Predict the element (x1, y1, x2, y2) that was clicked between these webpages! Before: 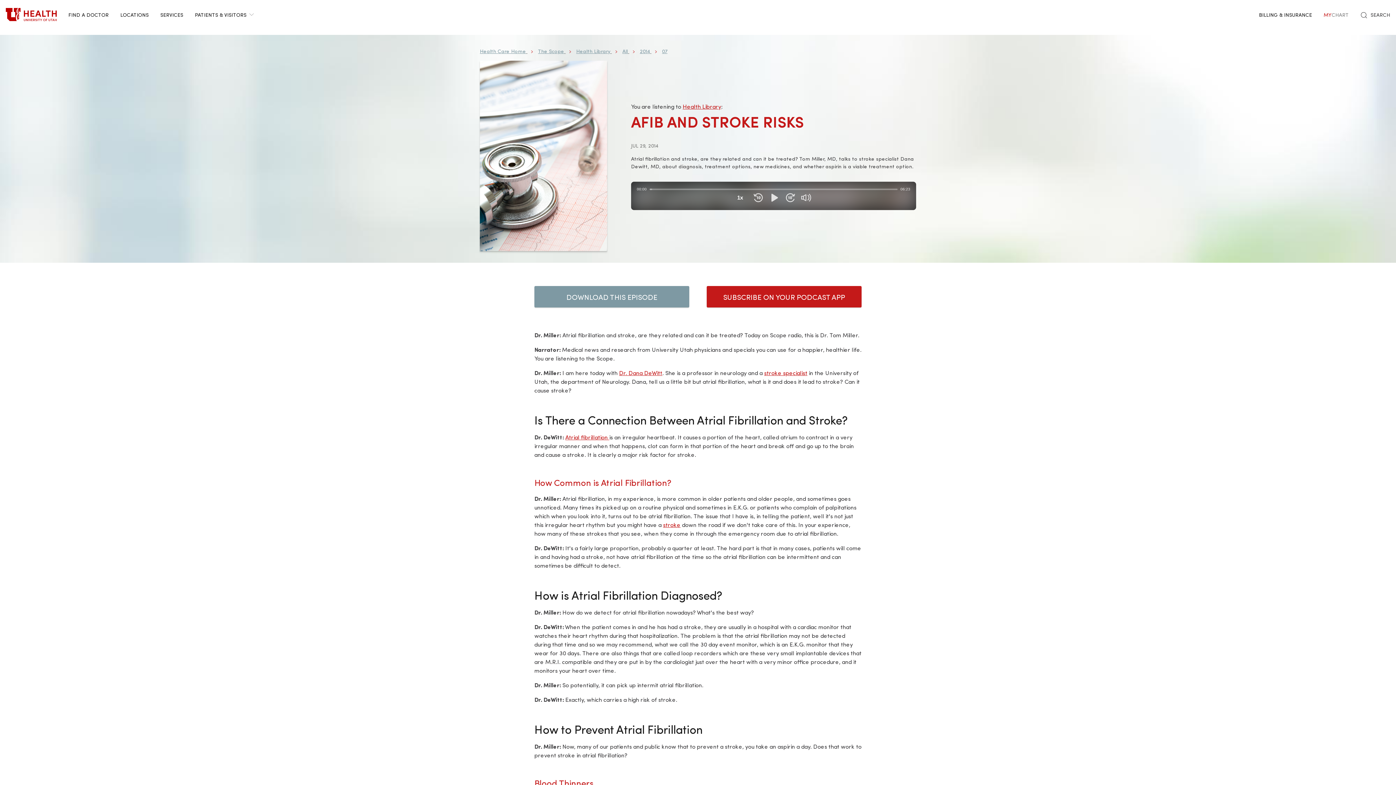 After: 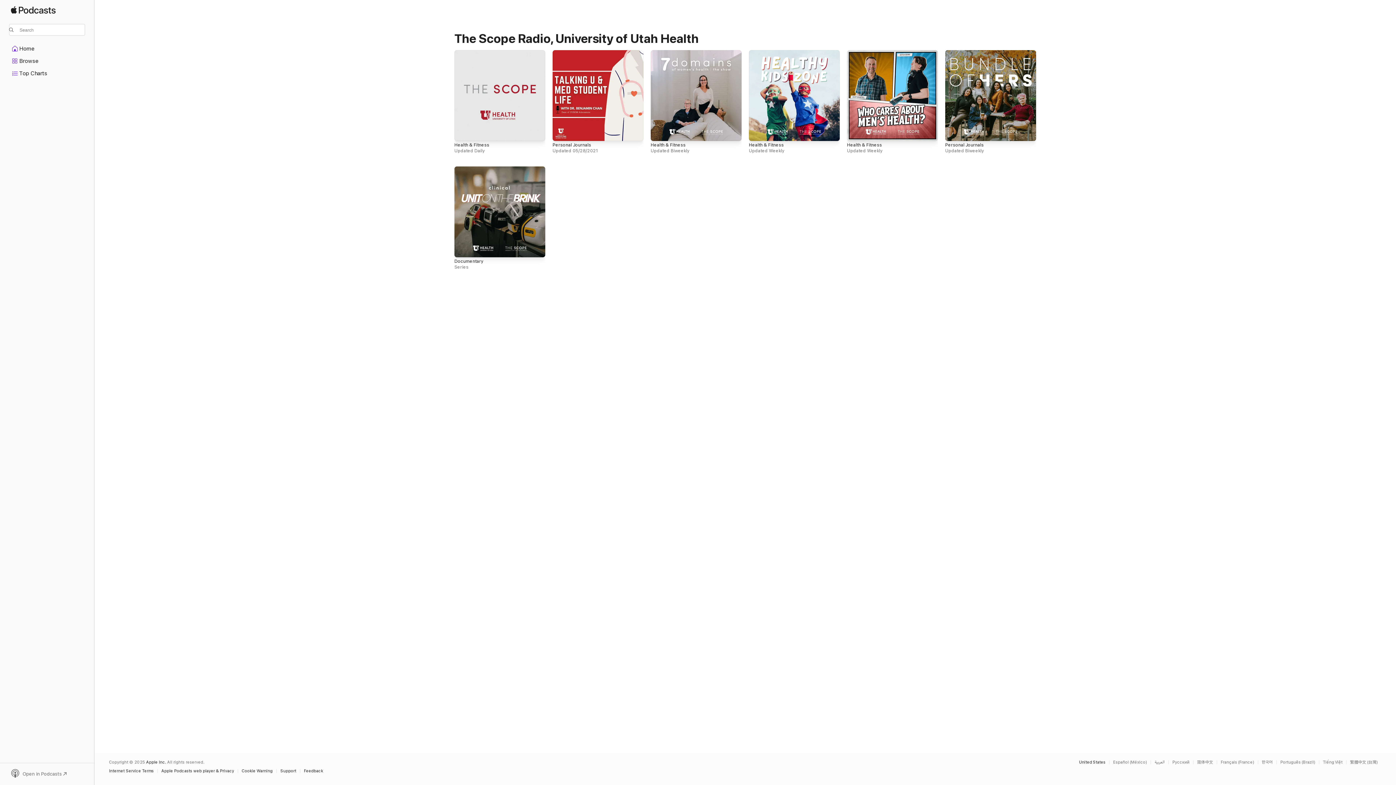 Action: bbox: (706, 286, 861, 307) label: SUBSCRIBE ON YOUR PODCAST APP